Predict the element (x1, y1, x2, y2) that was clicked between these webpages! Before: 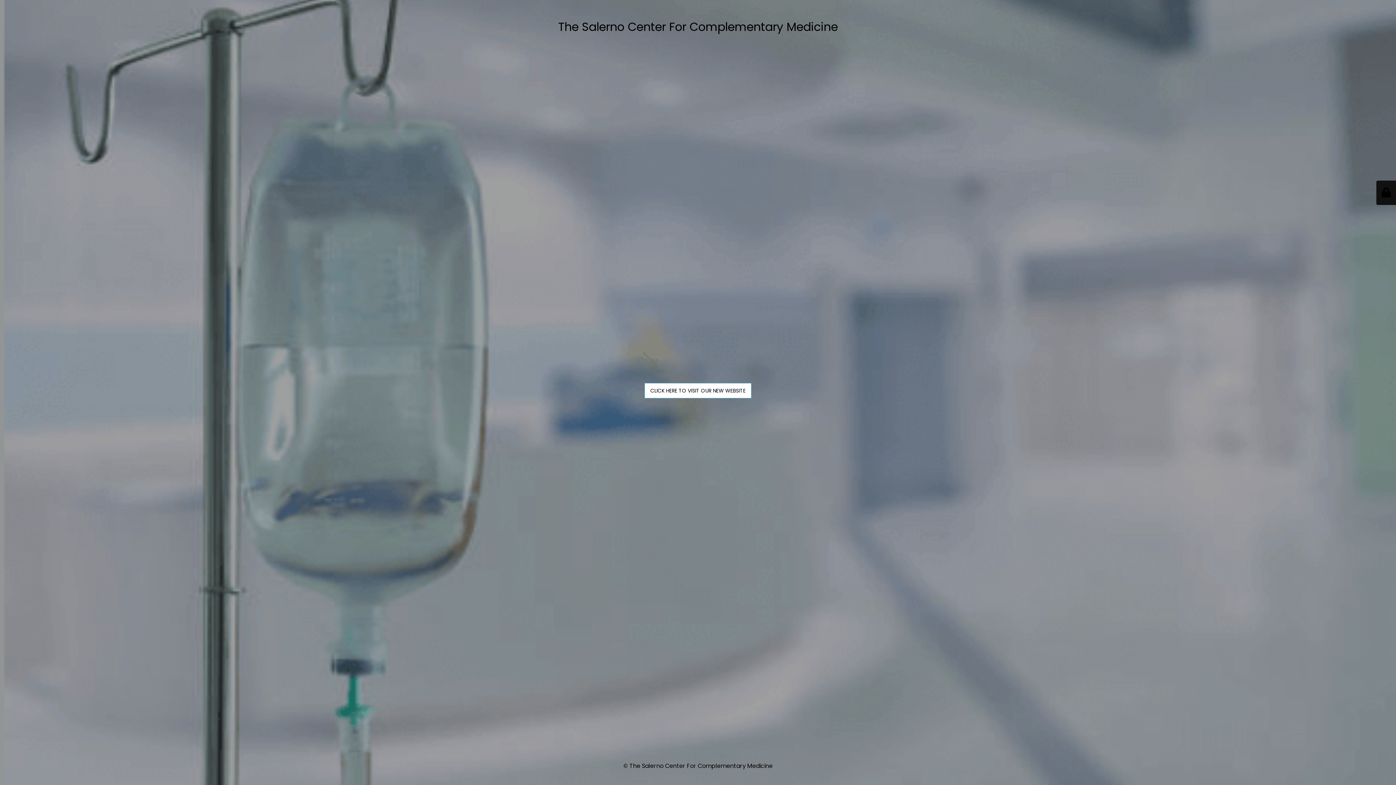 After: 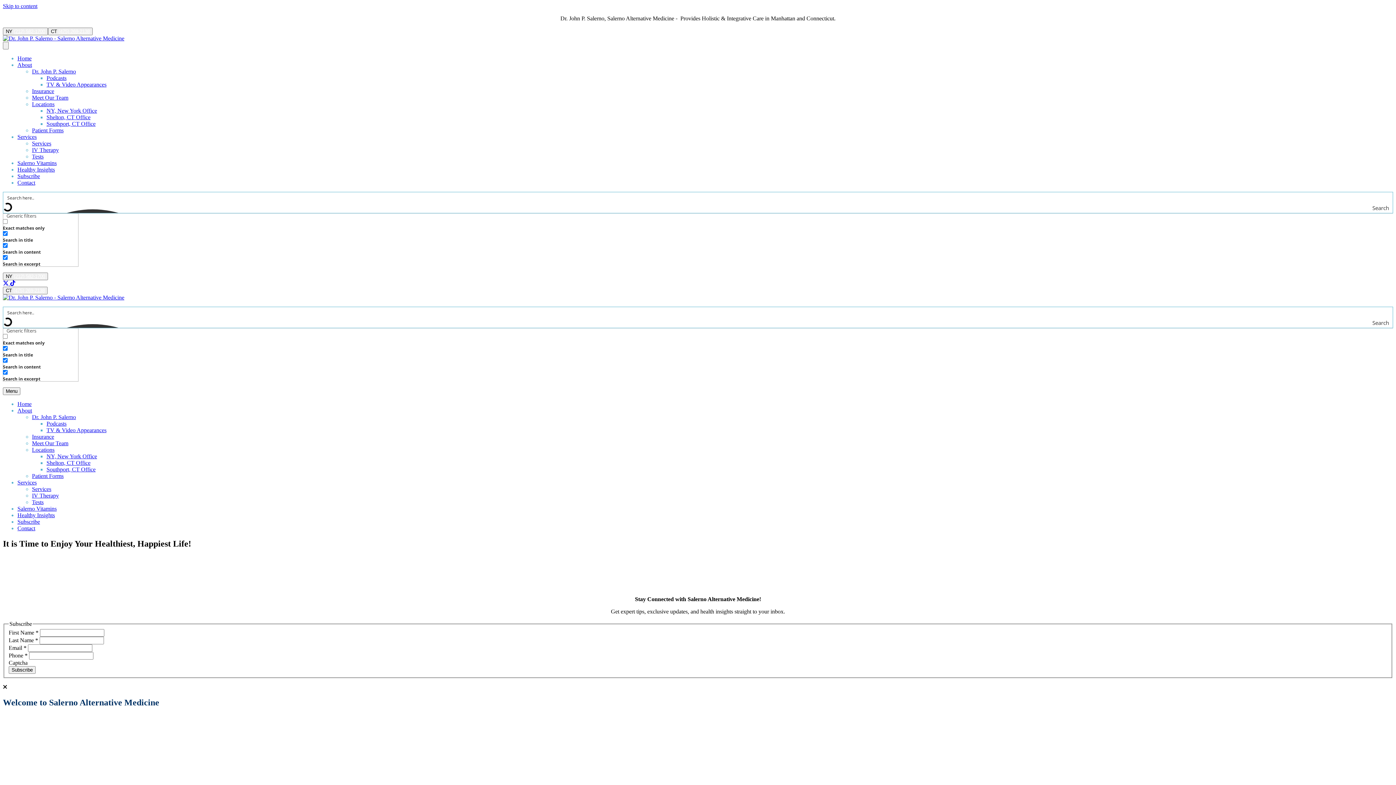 Action: label: CLICK HERE TO VISIT OUR NEW WEBSITE bbox: (644, 383, 751, 398)